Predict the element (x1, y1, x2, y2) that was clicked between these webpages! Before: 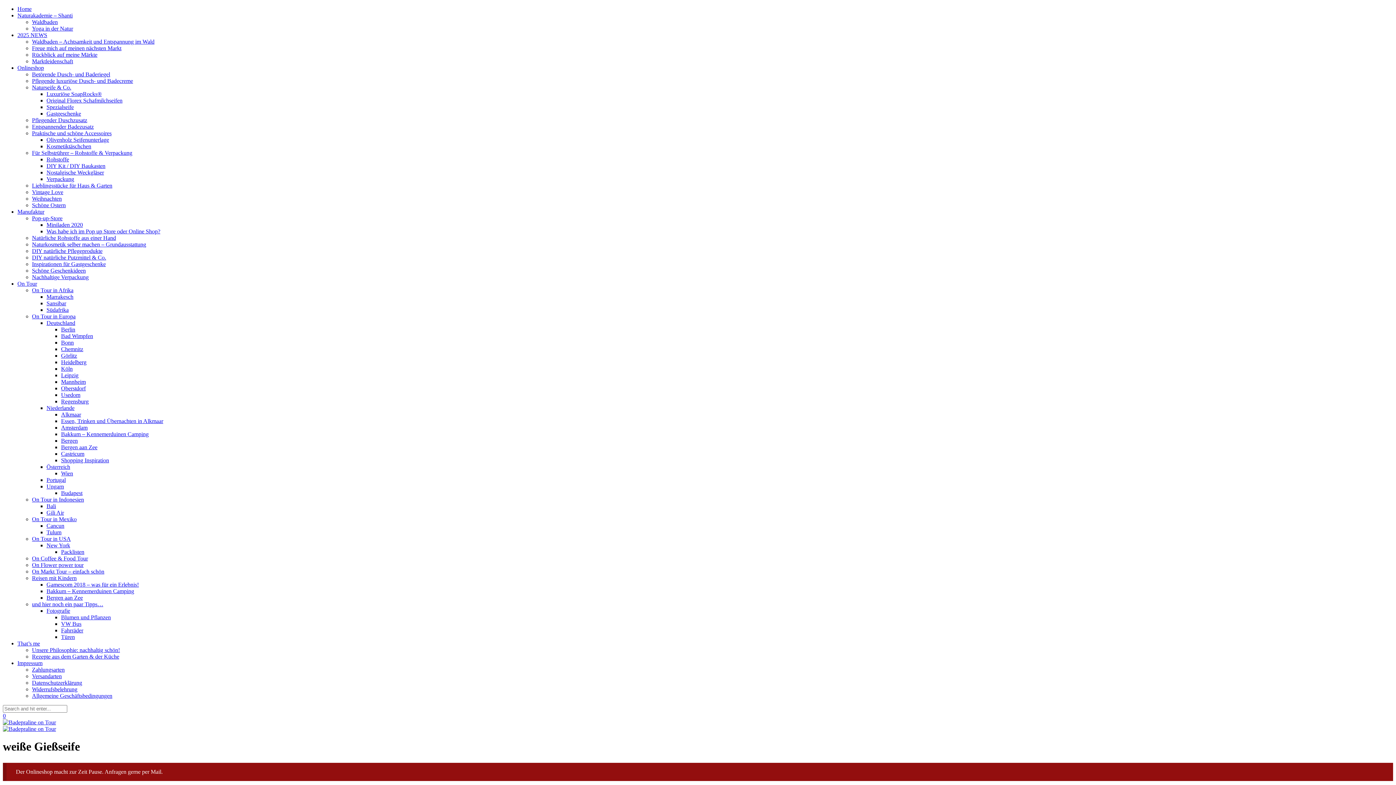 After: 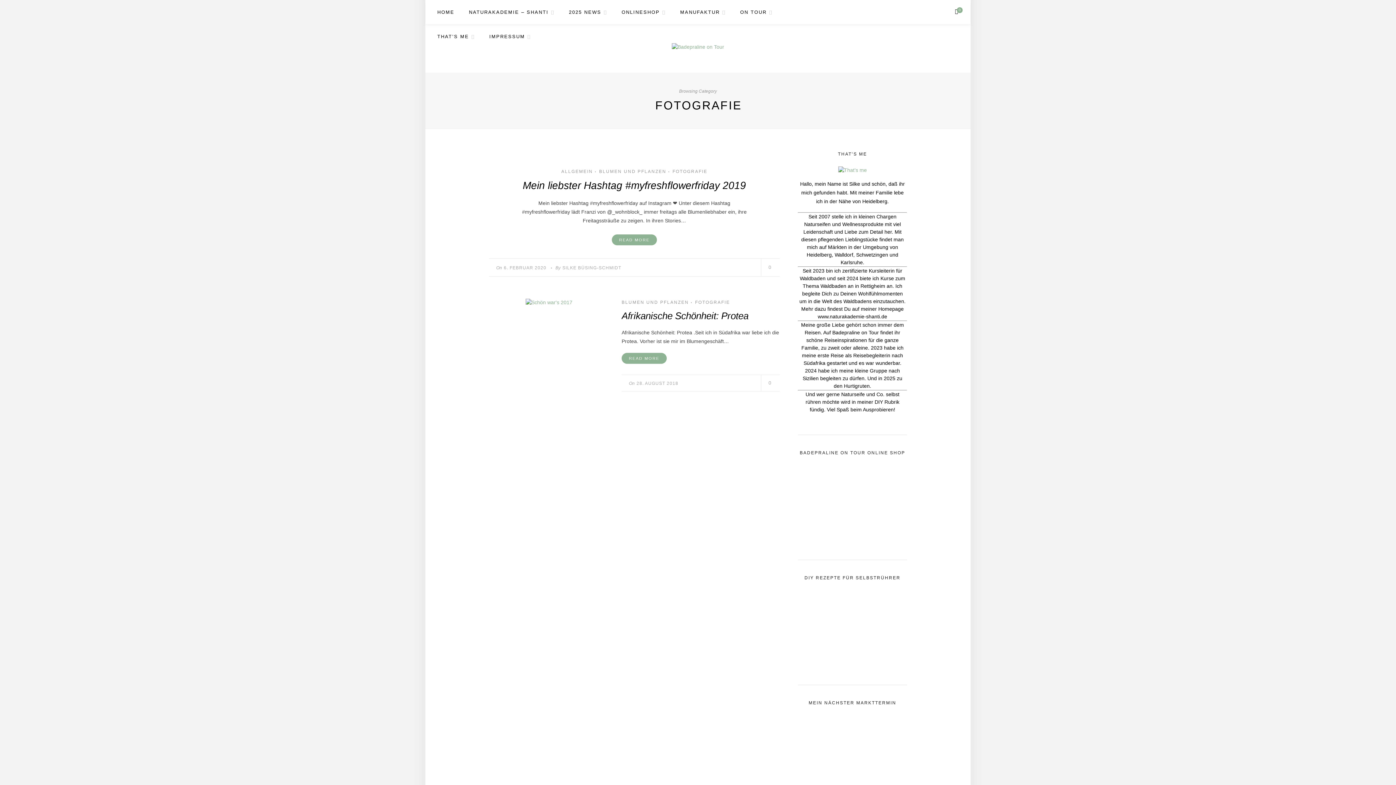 Action: label: Fotografie bbox: (46, 608, 70, 614)